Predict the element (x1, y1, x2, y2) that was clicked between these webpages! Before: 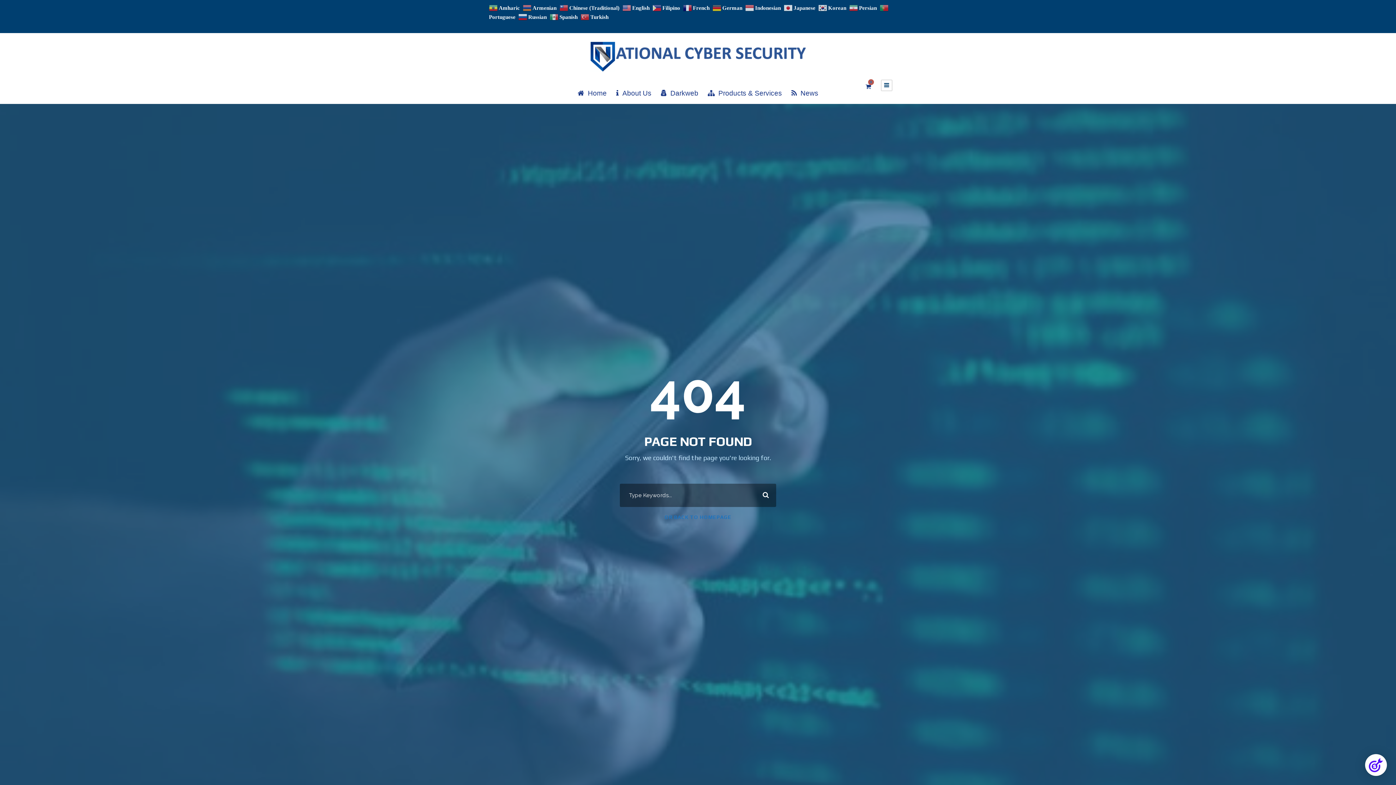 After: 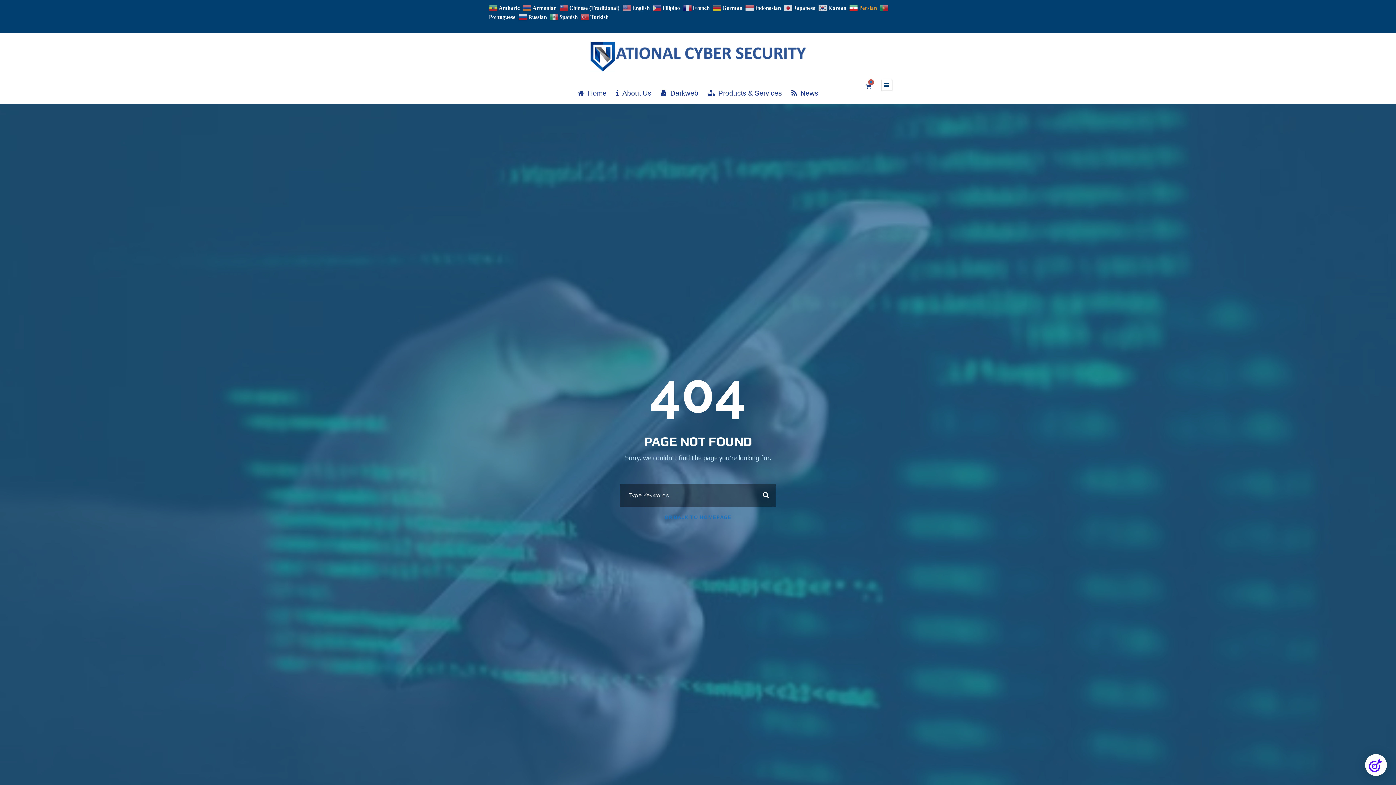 Action: bbox: (849, 4, 878, 10) label:  Persian